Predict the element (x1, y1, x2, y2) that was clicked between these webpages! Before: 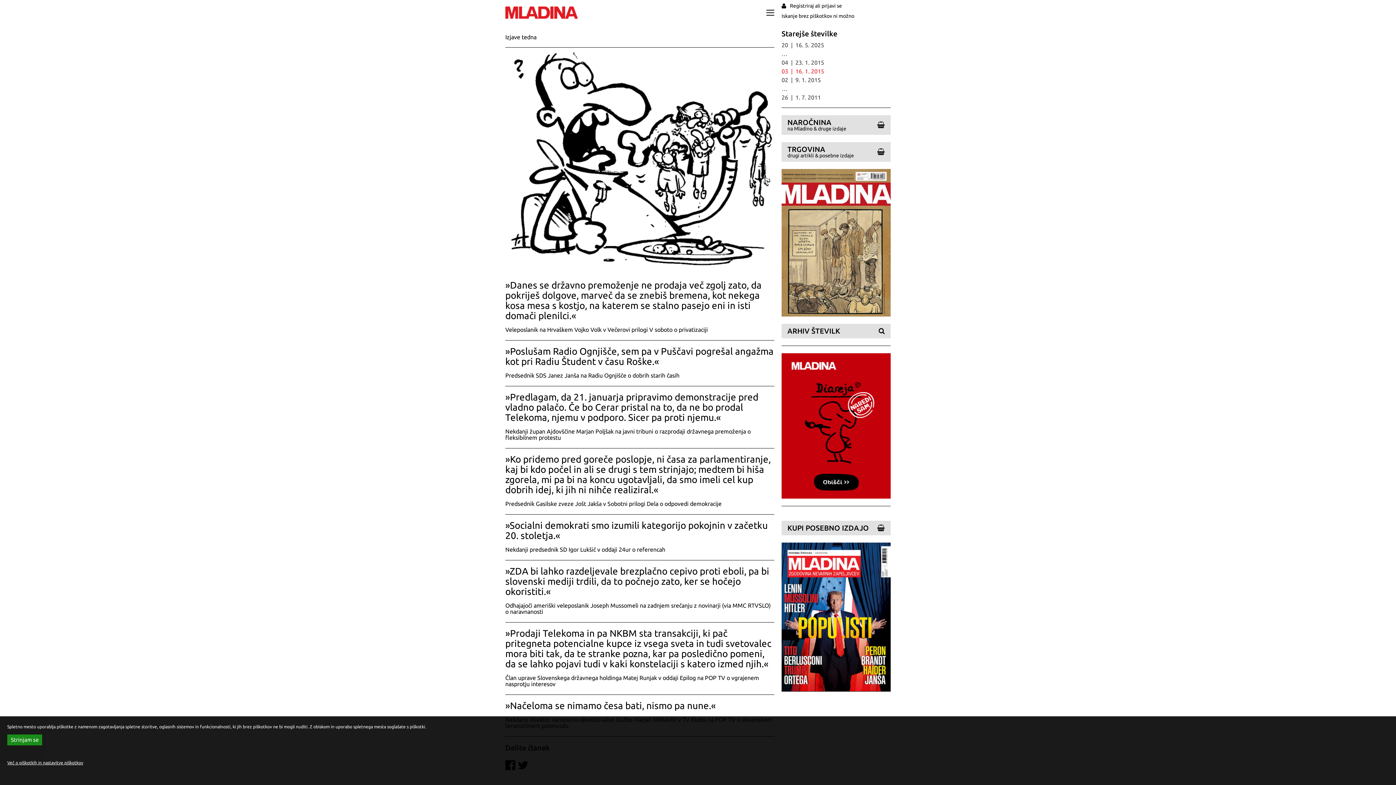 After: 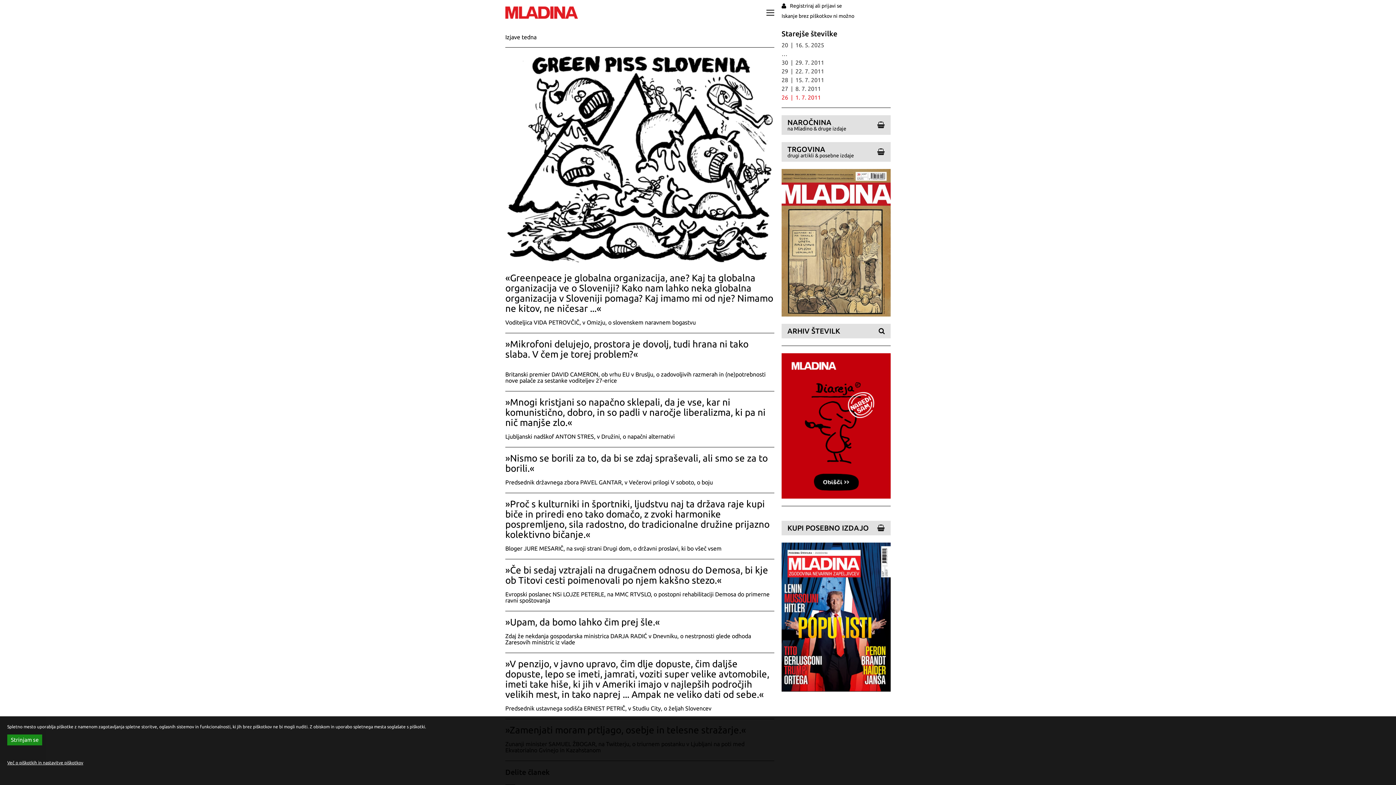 Action: bbox: (781, 94, 890, 100) label: 26  |  1. 7. 2011